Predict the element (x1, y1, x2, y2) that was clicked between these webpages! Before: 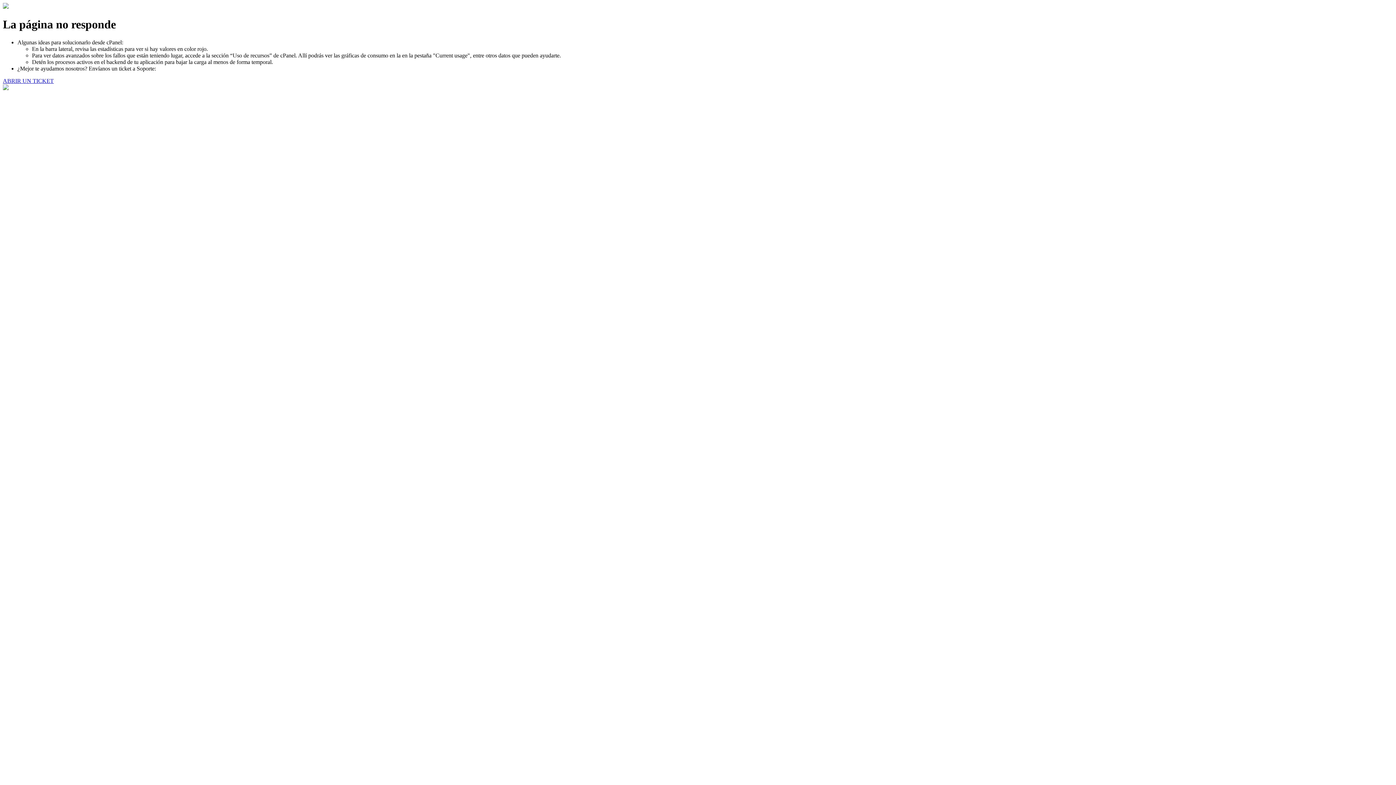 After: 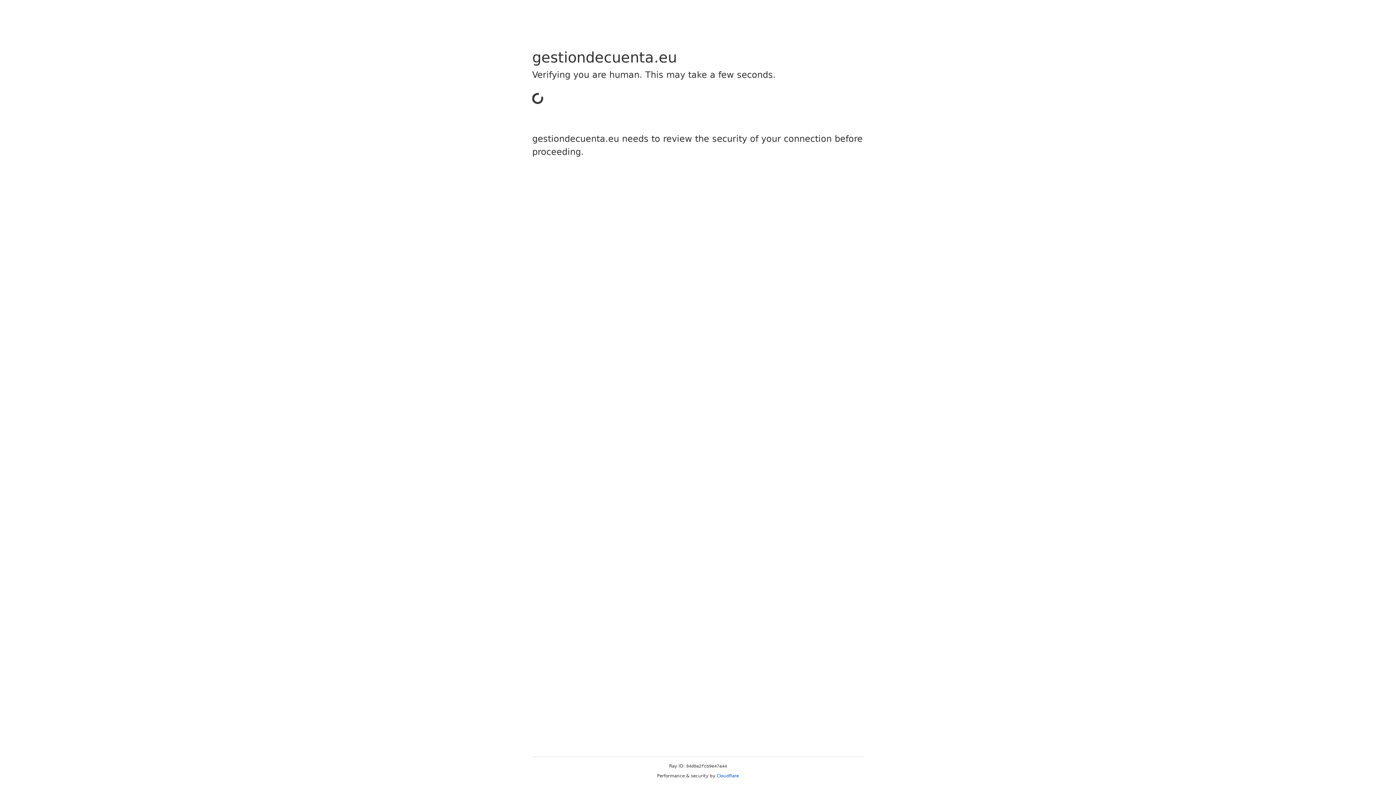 Action: bbox: (2, 77, 53, 83) label: ABRIR UN TICKET